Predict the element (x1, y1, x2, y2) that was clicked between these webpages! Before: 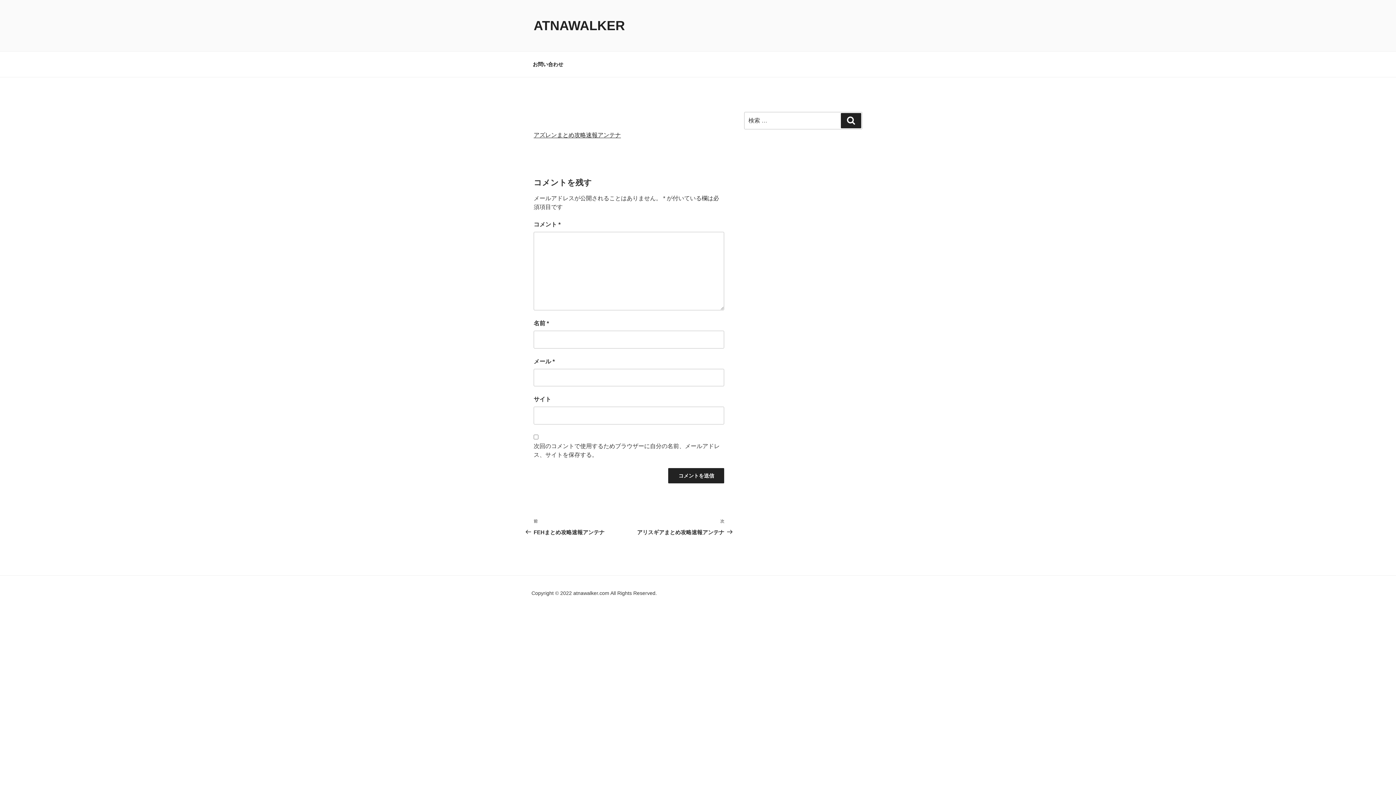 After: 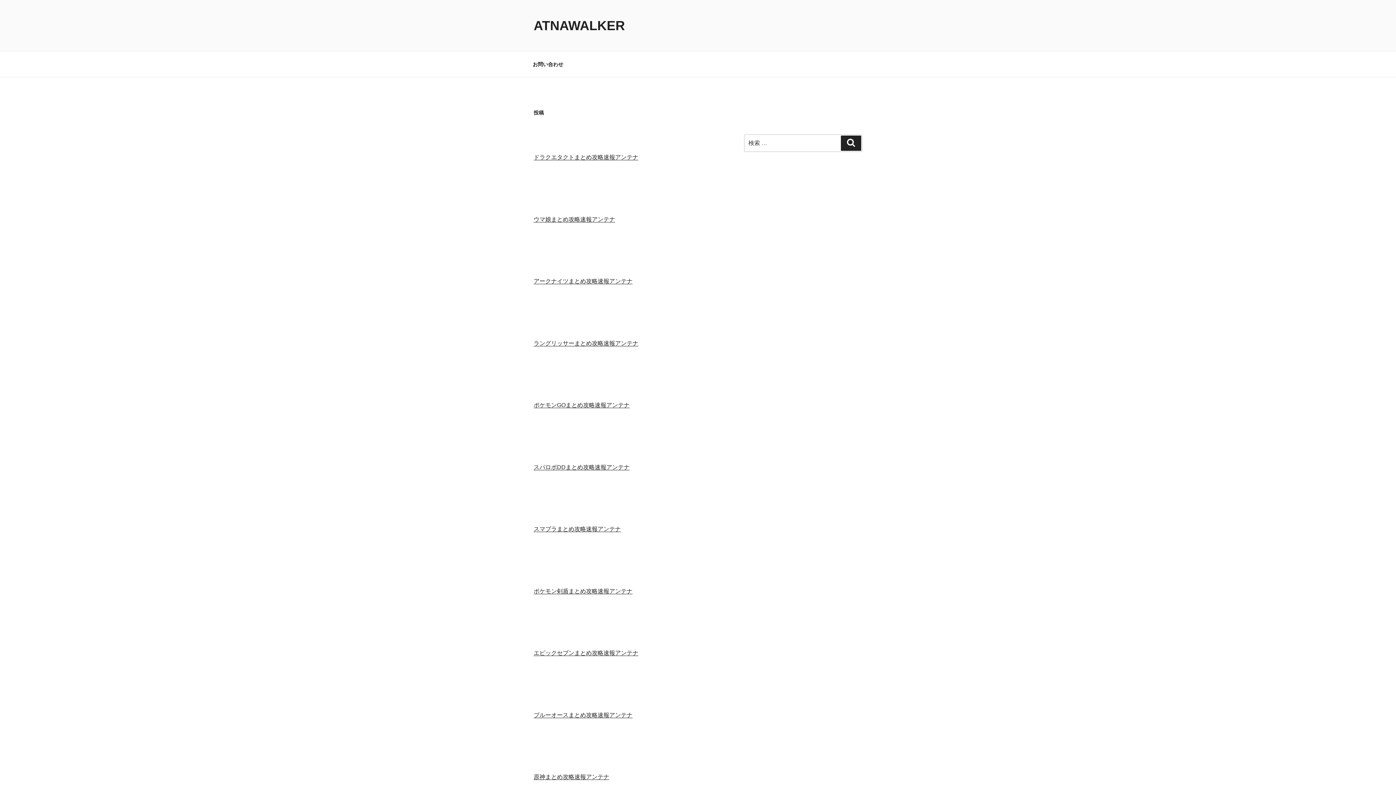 Action: label: ATNAWALKER bbox: (533, 18, 625, 33)